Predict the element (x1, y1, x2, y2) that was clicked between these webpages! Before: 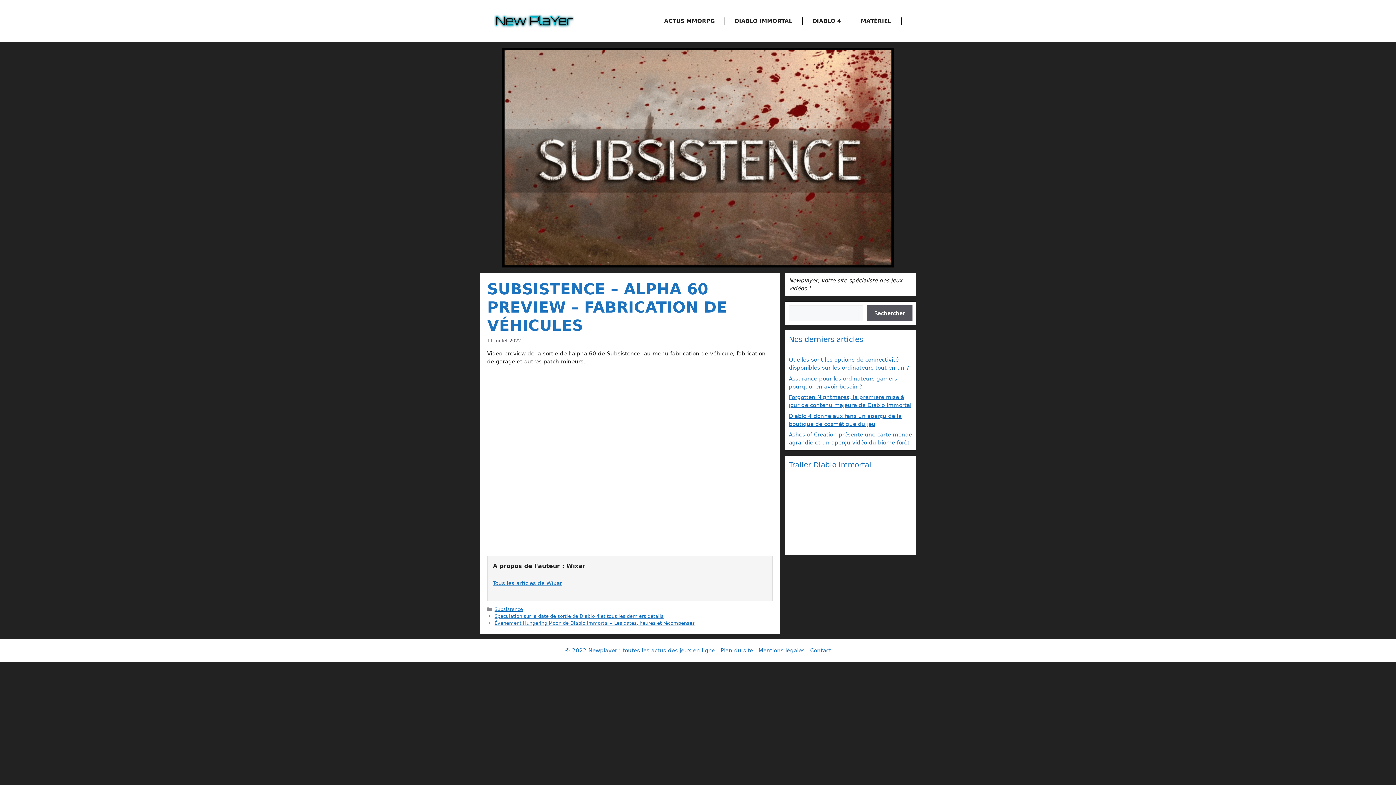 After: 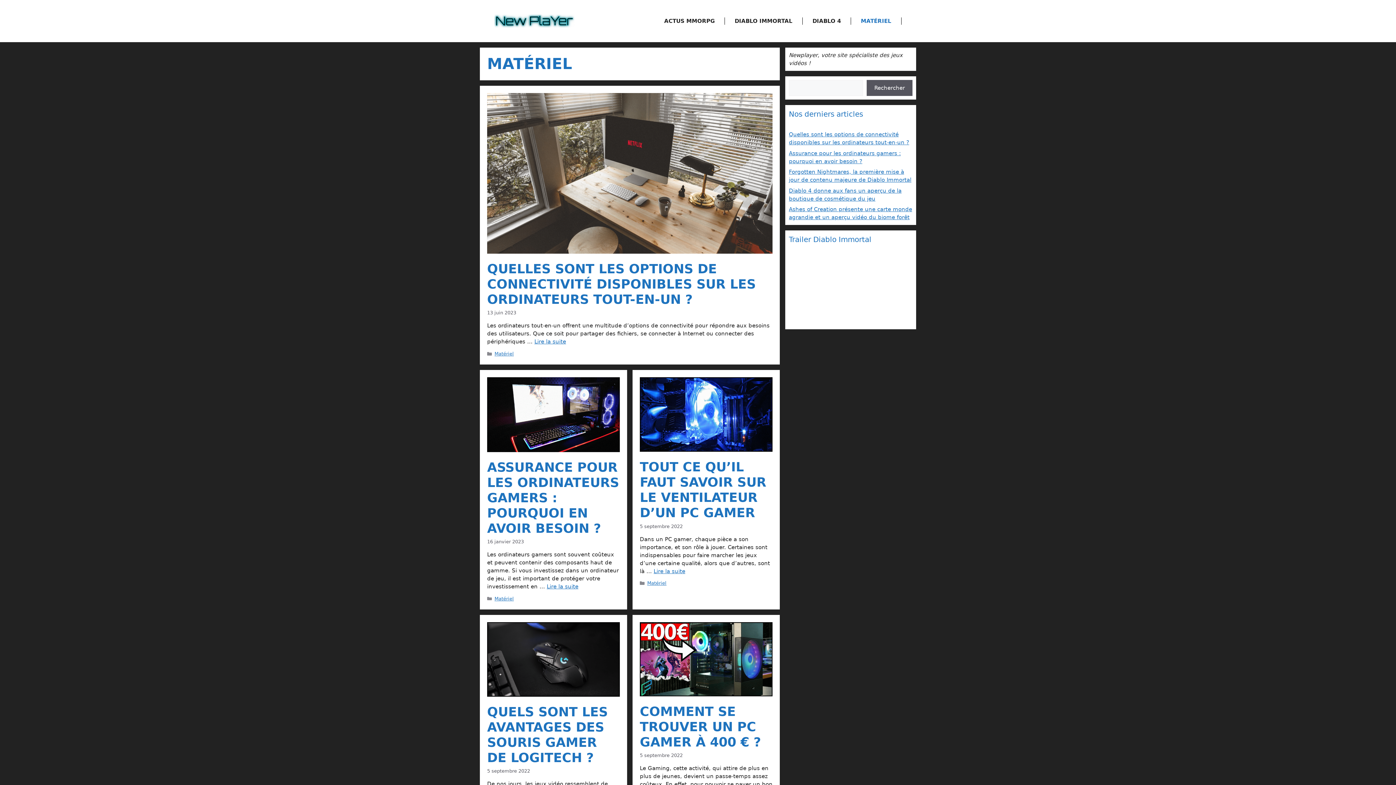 Action: bbox: (851, 17, 901, 24) label: MATÉRIEL